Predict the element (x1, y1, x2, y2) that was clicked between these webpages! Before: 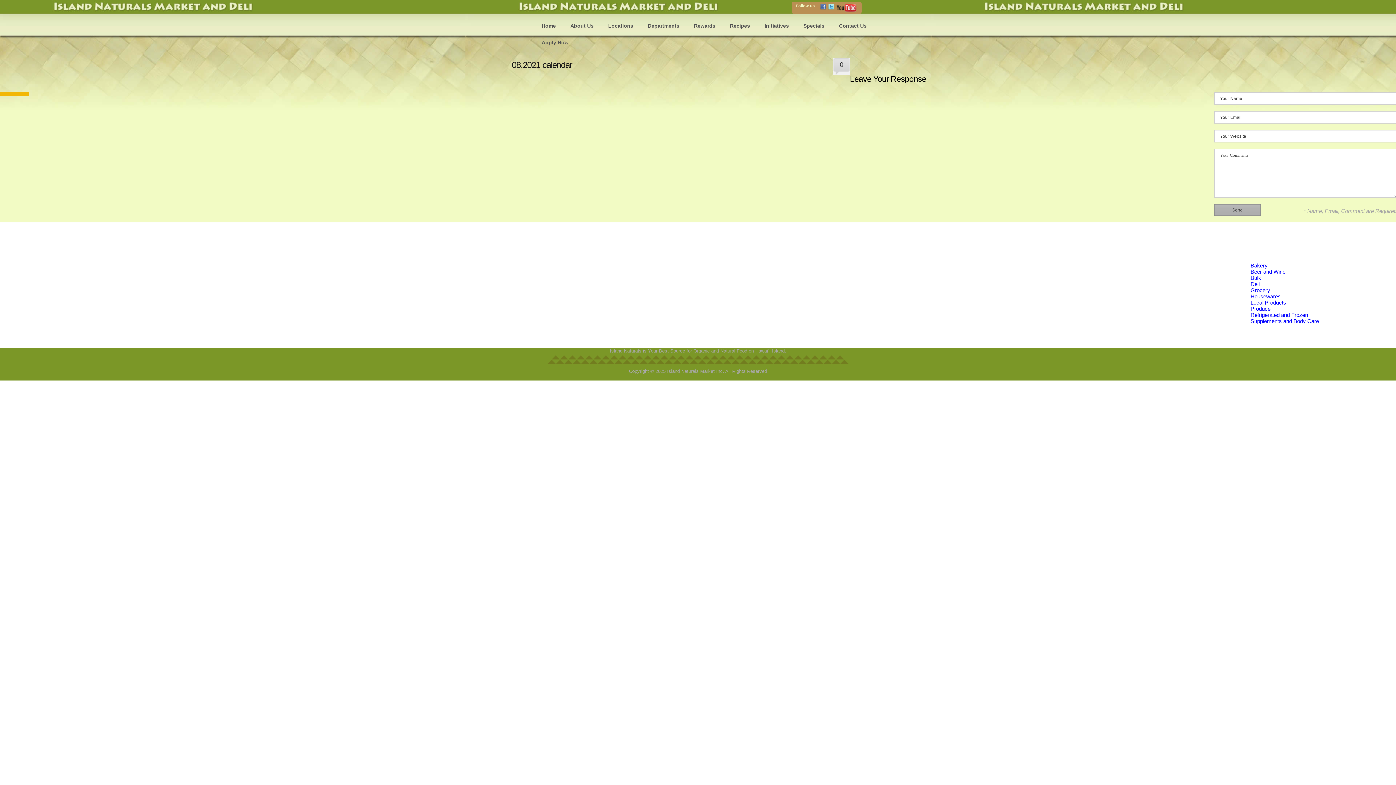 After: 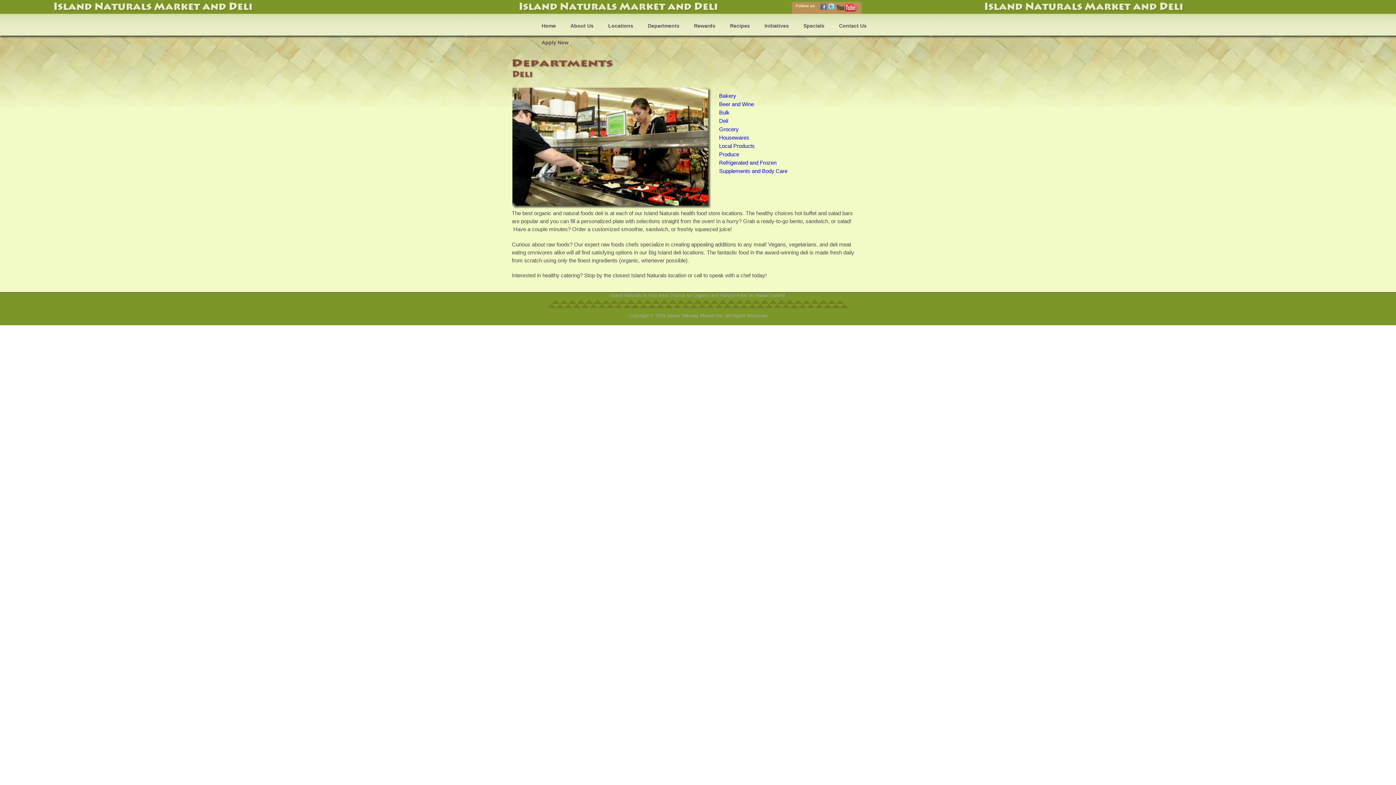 Action: label: Deli bbox: (1250, 280, 1260, 287)